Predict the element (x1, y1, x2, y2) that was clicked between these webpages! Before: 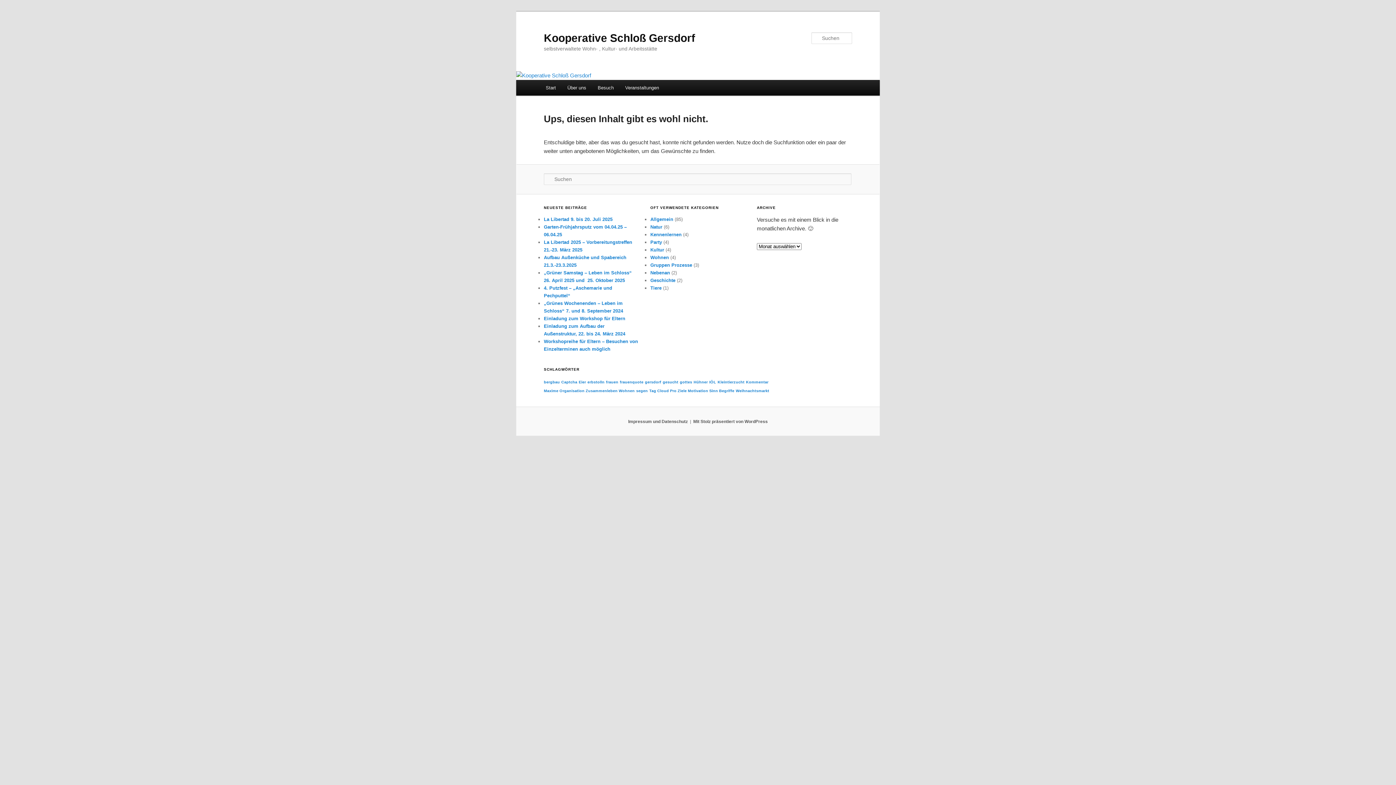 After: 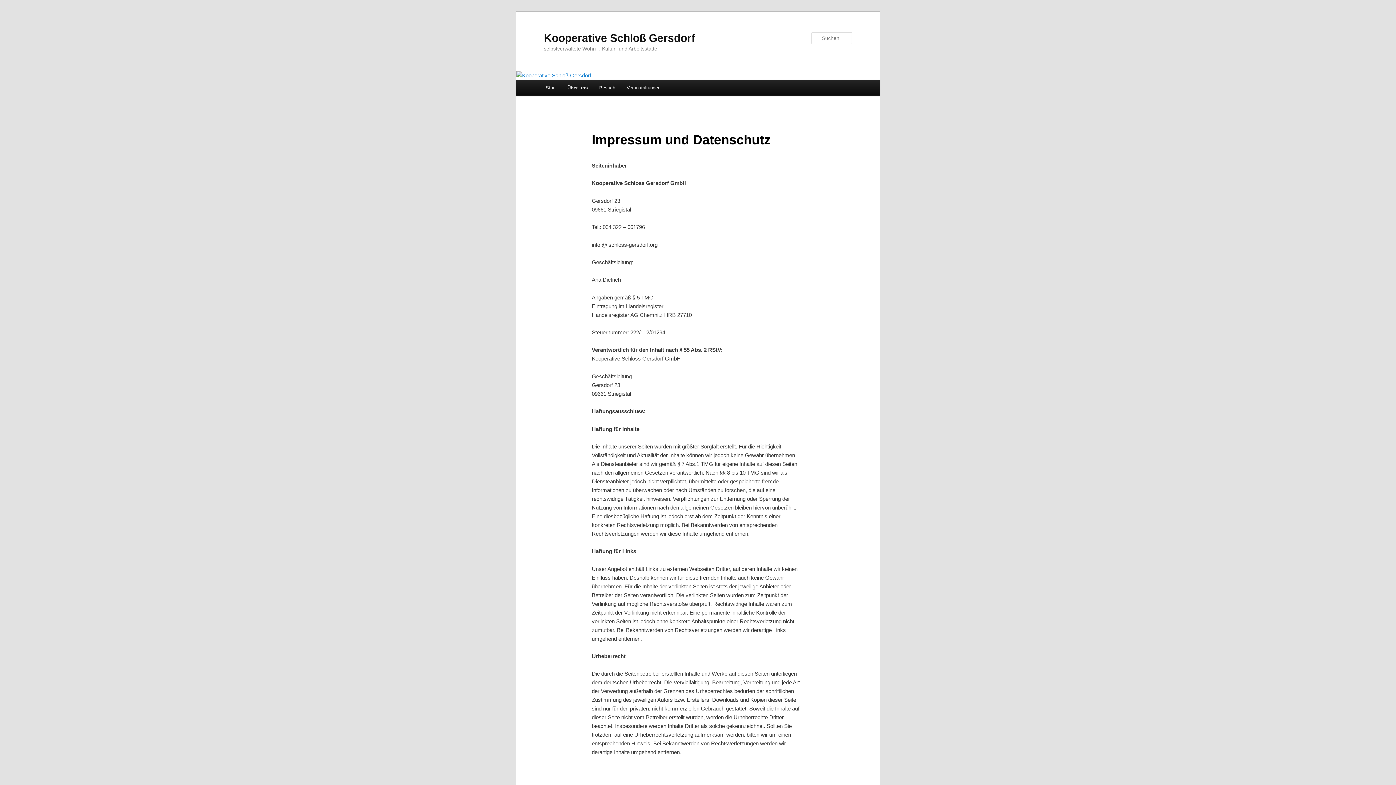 Action: label: Impressum und Datenschutz bbox: (628, 419, 688, 424)